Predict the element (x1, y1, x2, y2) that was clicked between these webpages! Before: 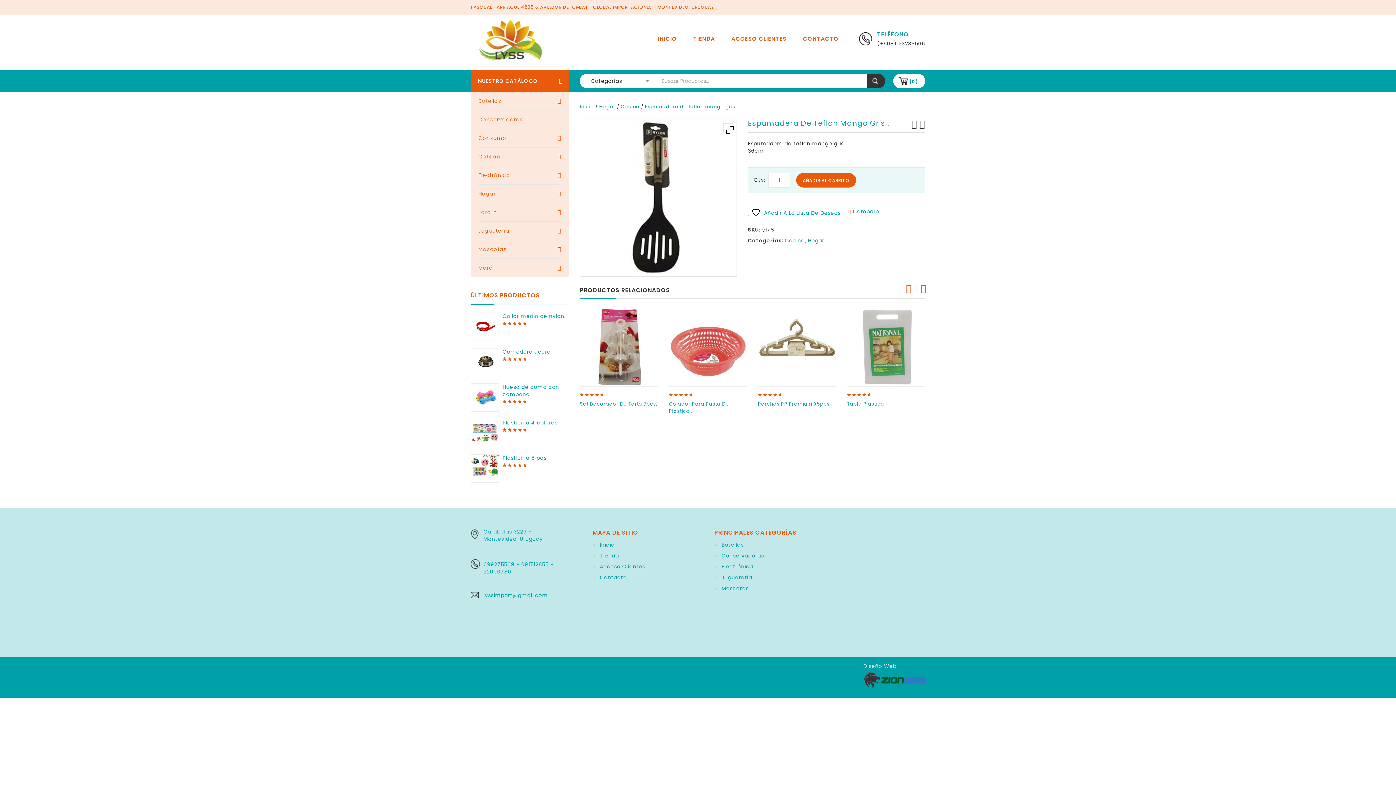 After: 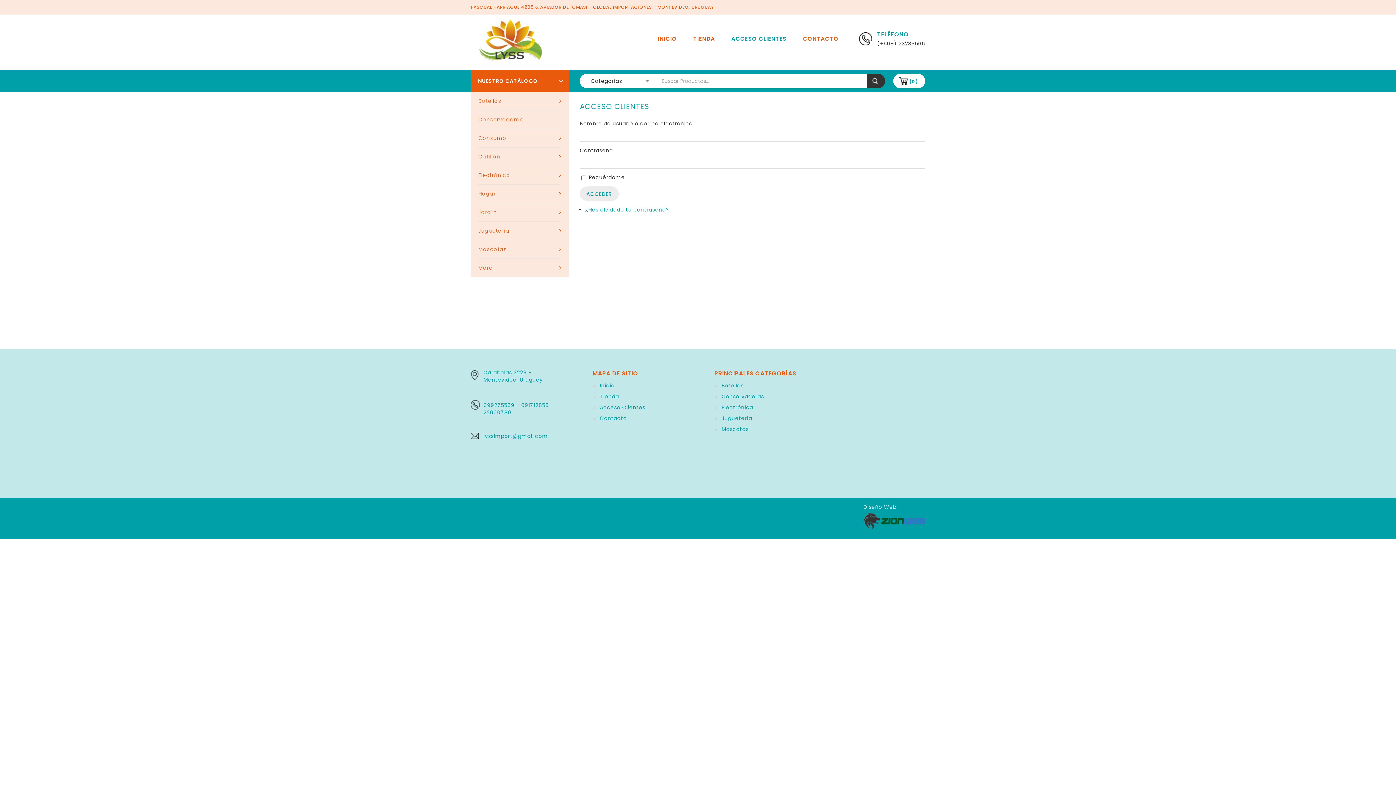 Action: bbox: (592, 563, 645, 570) label: Acceso Clientes